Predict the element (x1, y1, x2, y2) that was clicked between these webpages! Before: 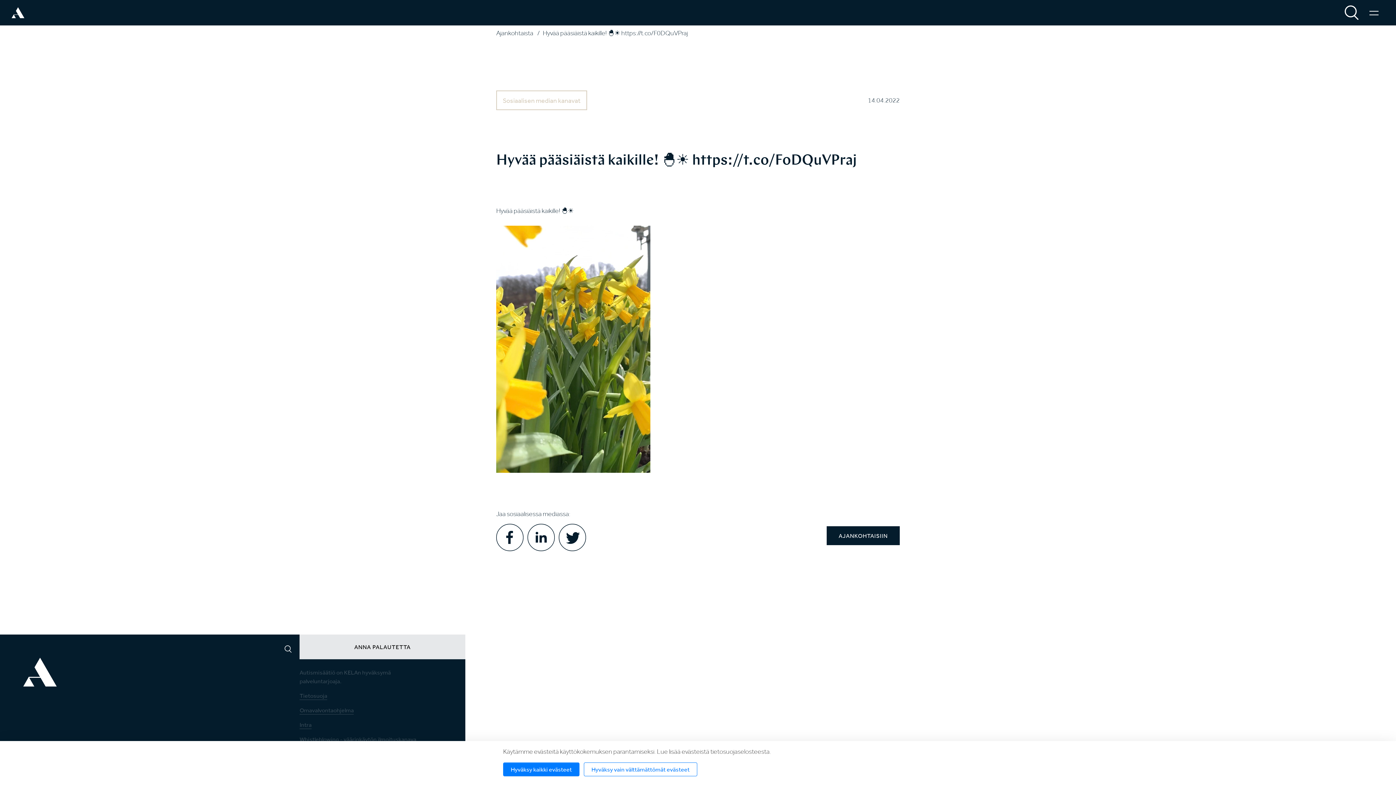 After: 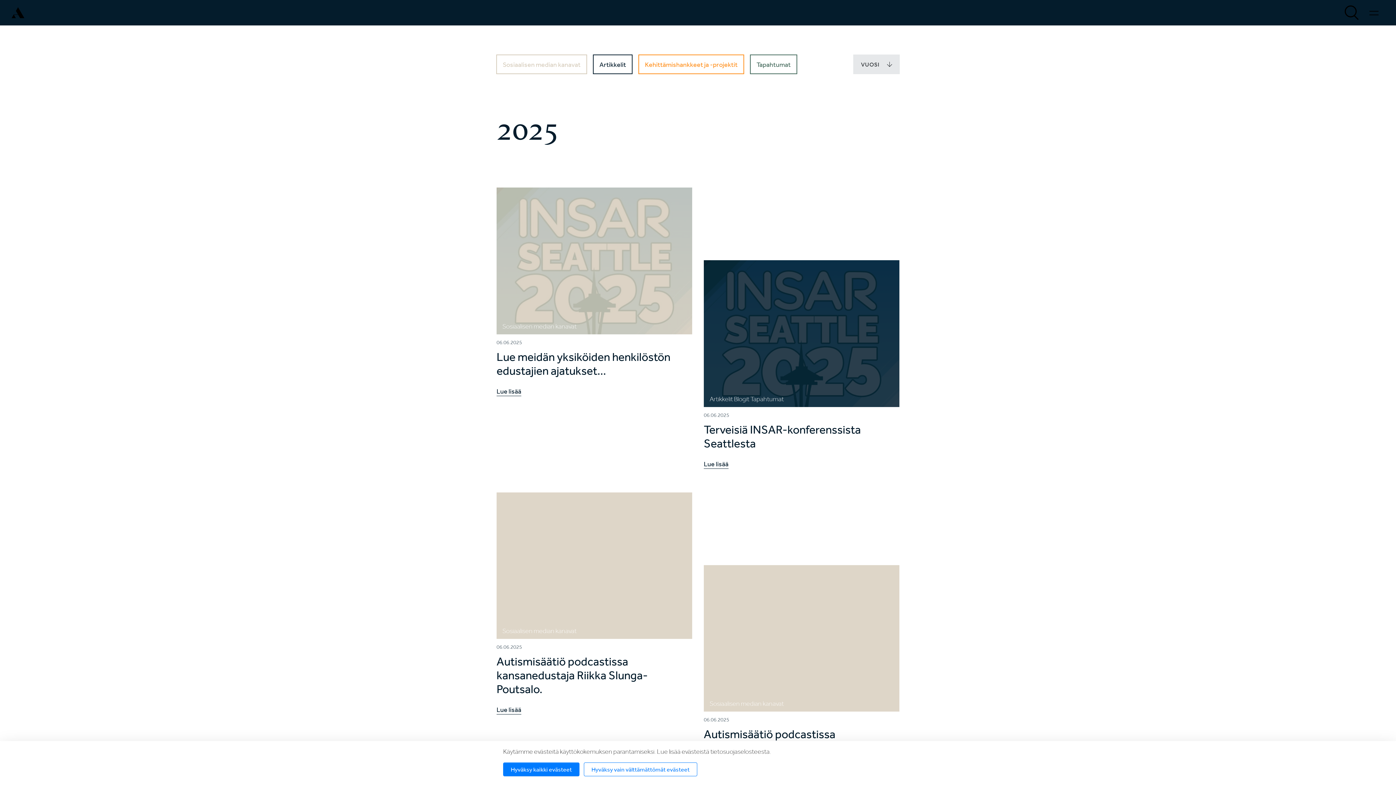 Action: label: AJANKOHTAISIIN bbox: (826, 526, 900, 545)